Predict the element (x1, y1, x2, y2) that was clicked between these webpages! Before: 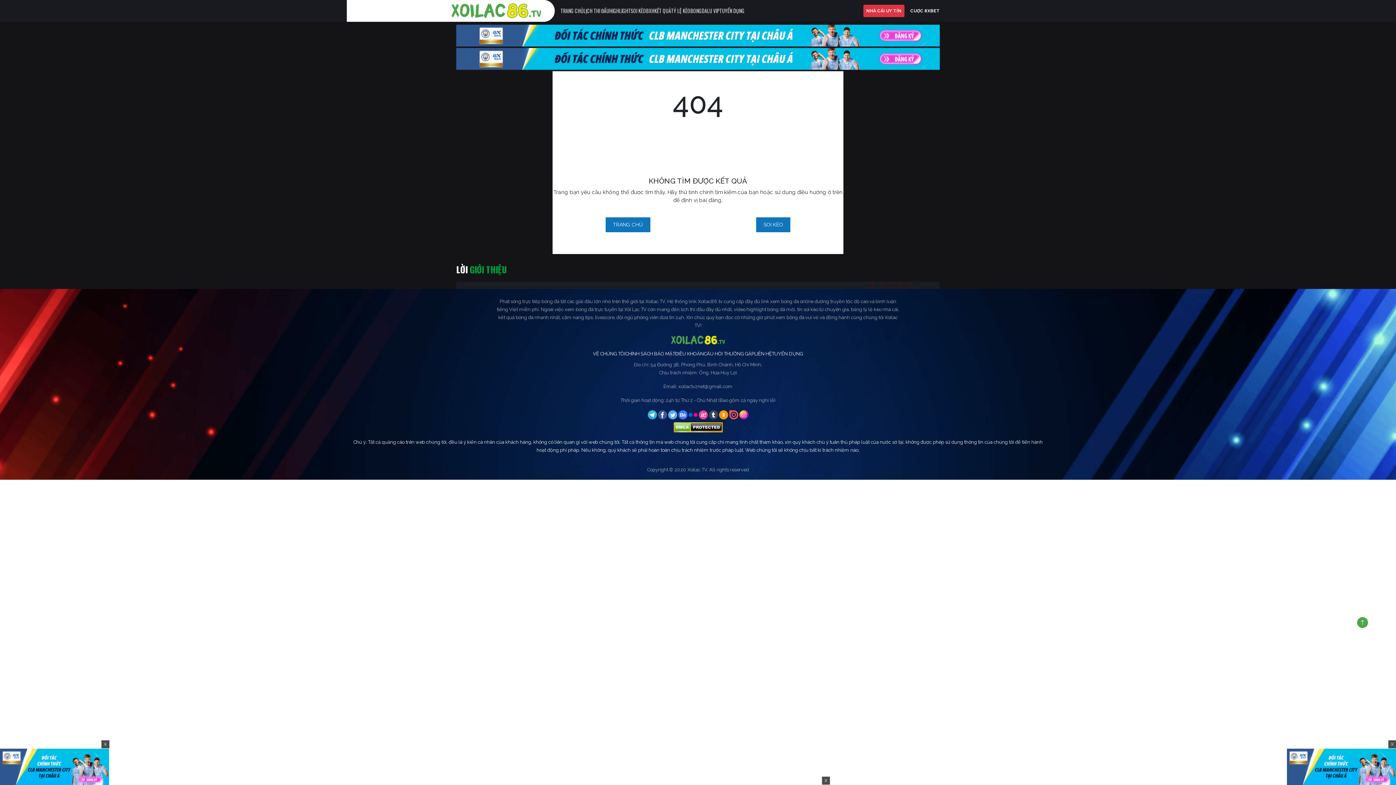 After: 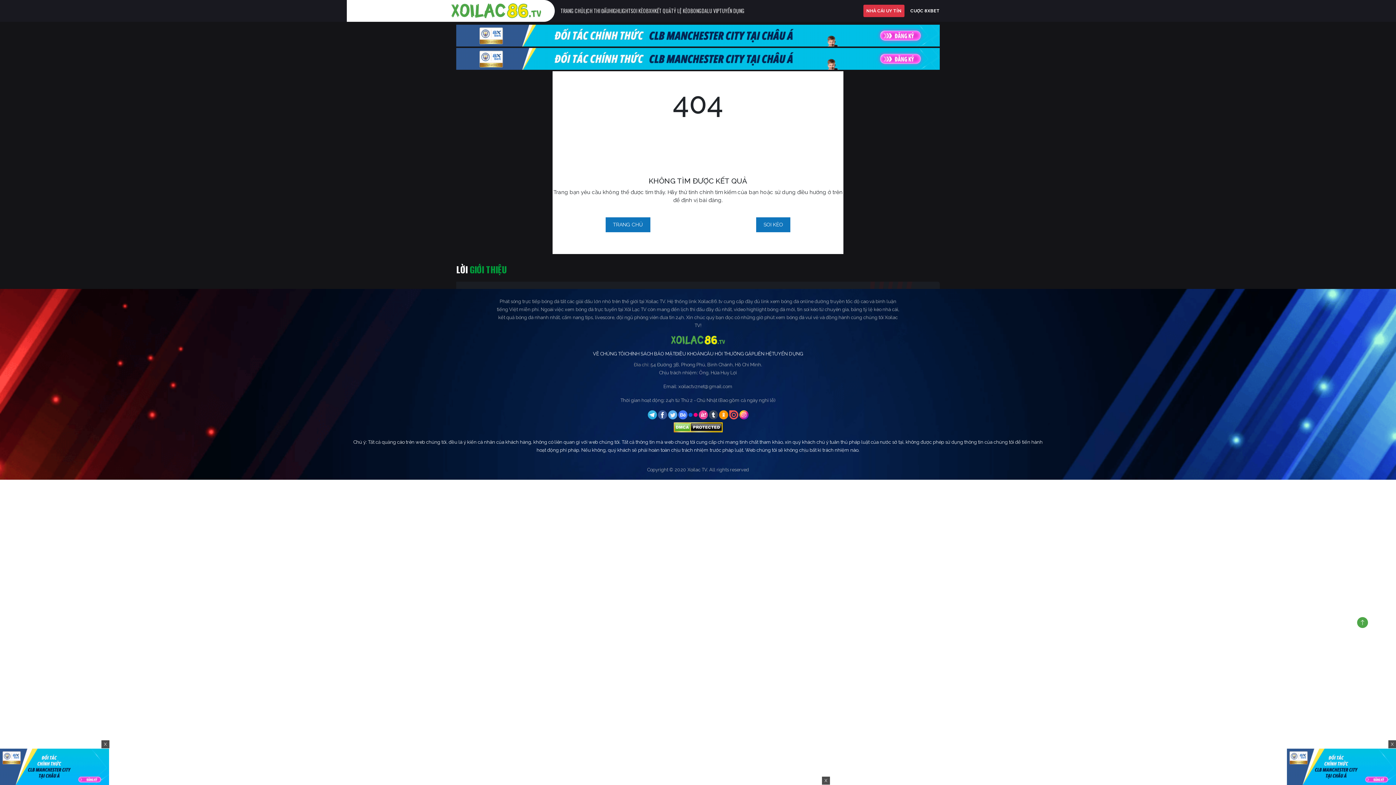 Action: bbox: (1287, 763, 1396, 769)